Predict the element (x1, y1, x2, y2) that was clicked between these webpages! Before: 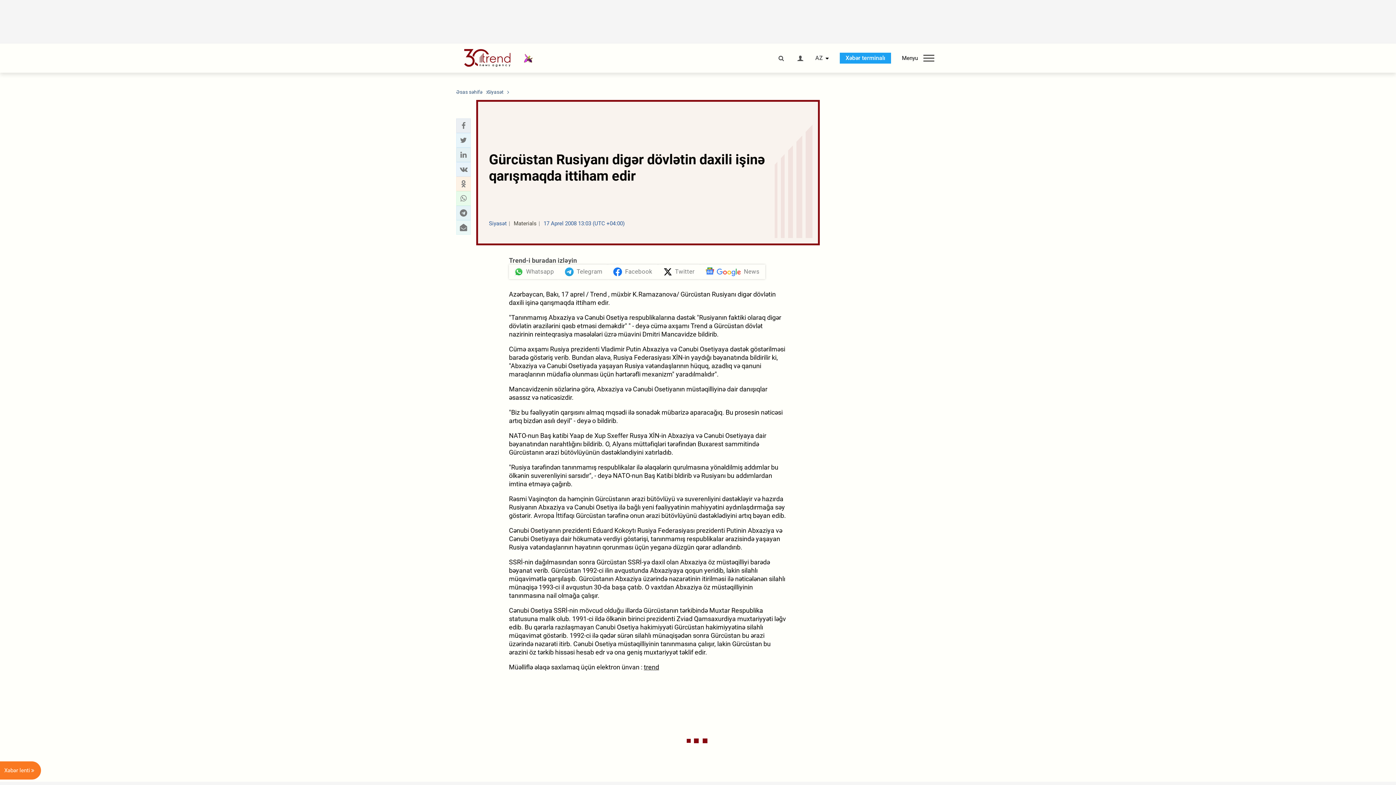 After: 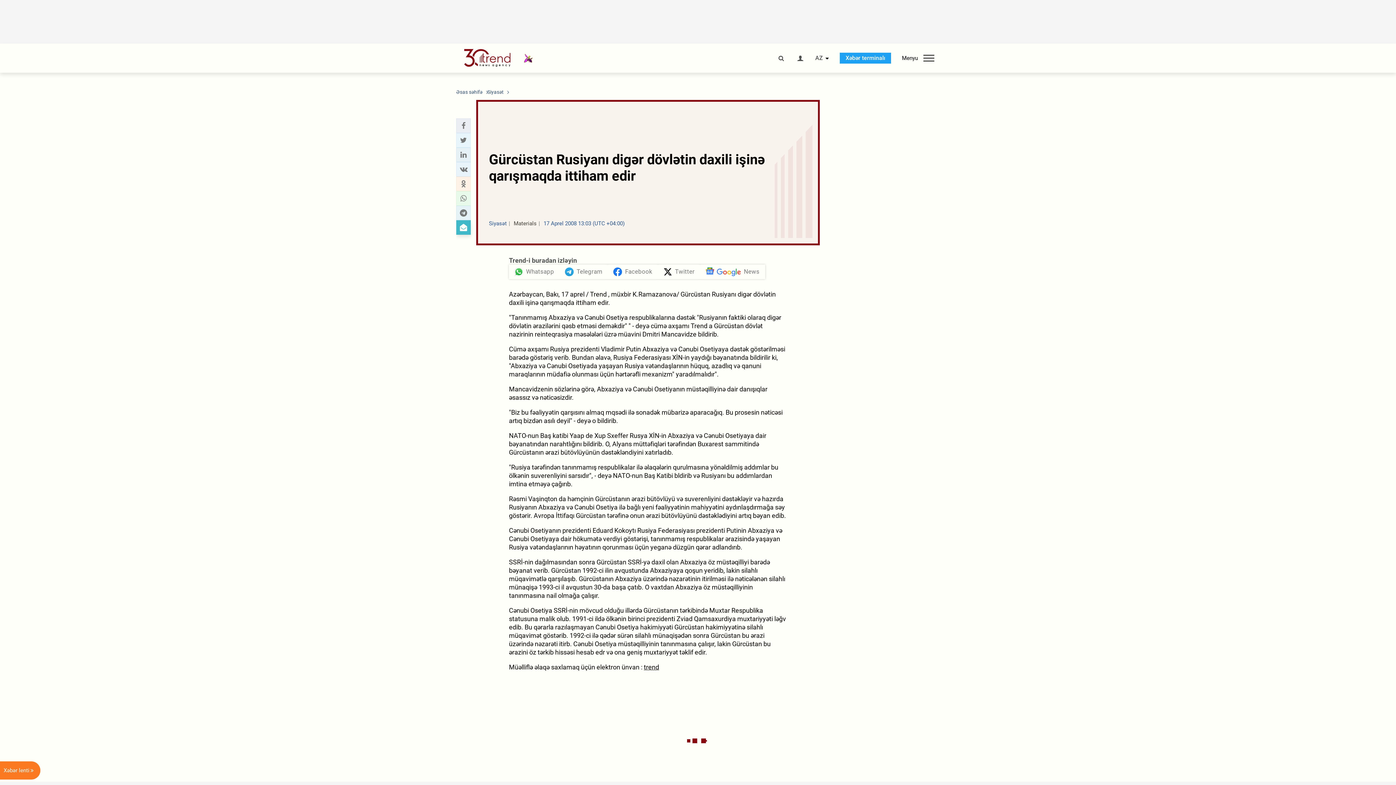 Action: label: send to email bbox: (458, 222, 468, 232)